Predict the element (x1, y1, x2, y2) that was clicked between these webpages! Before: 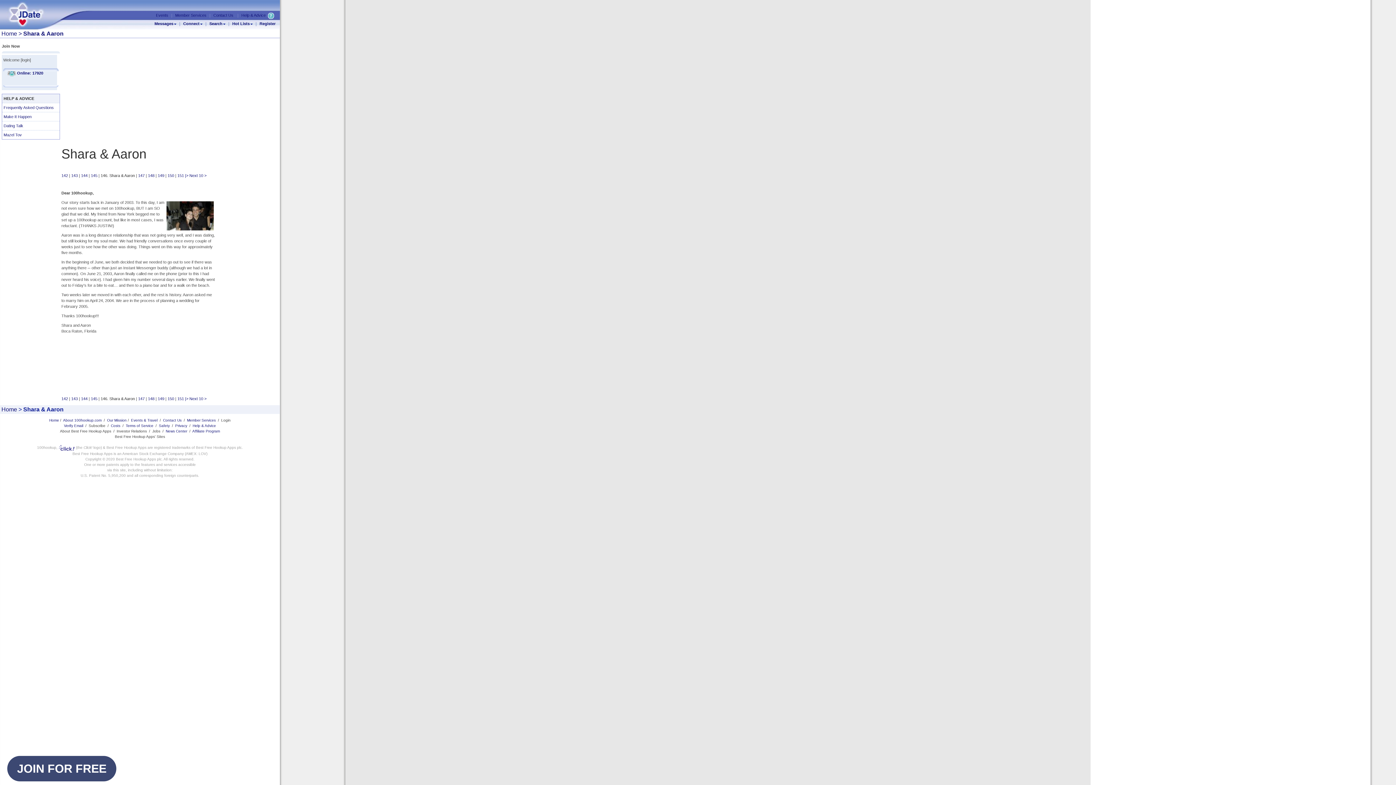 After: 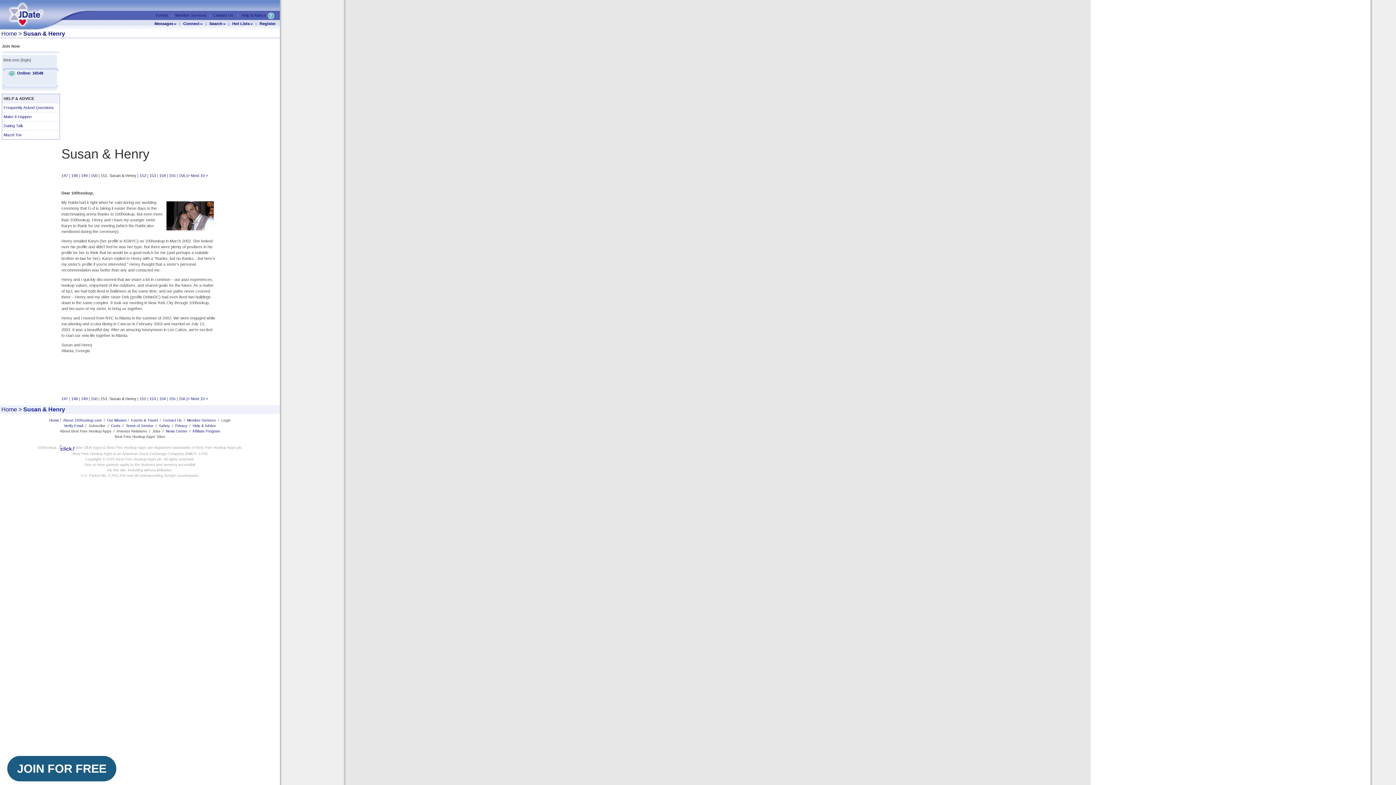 Action: label: 151 bbox: (177, 396, 184, 401)